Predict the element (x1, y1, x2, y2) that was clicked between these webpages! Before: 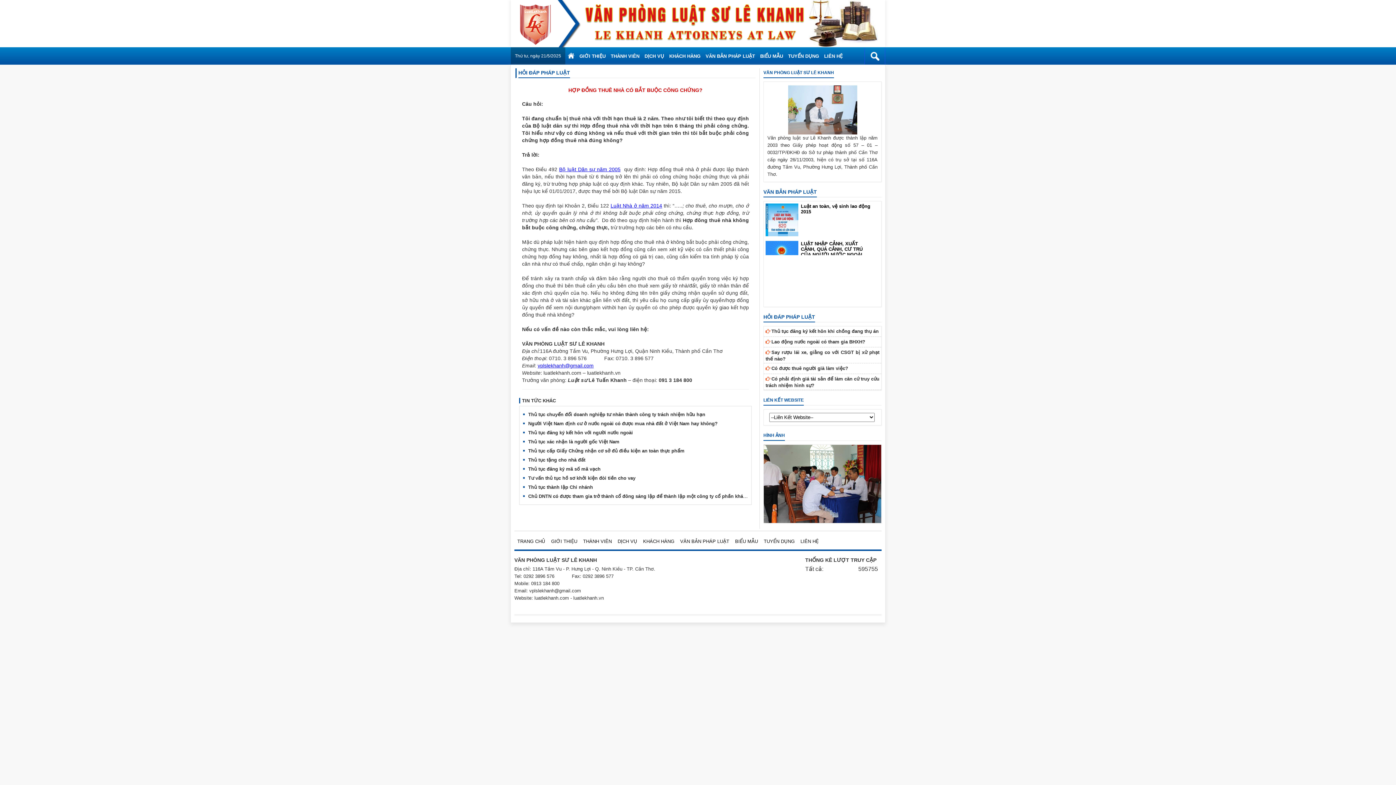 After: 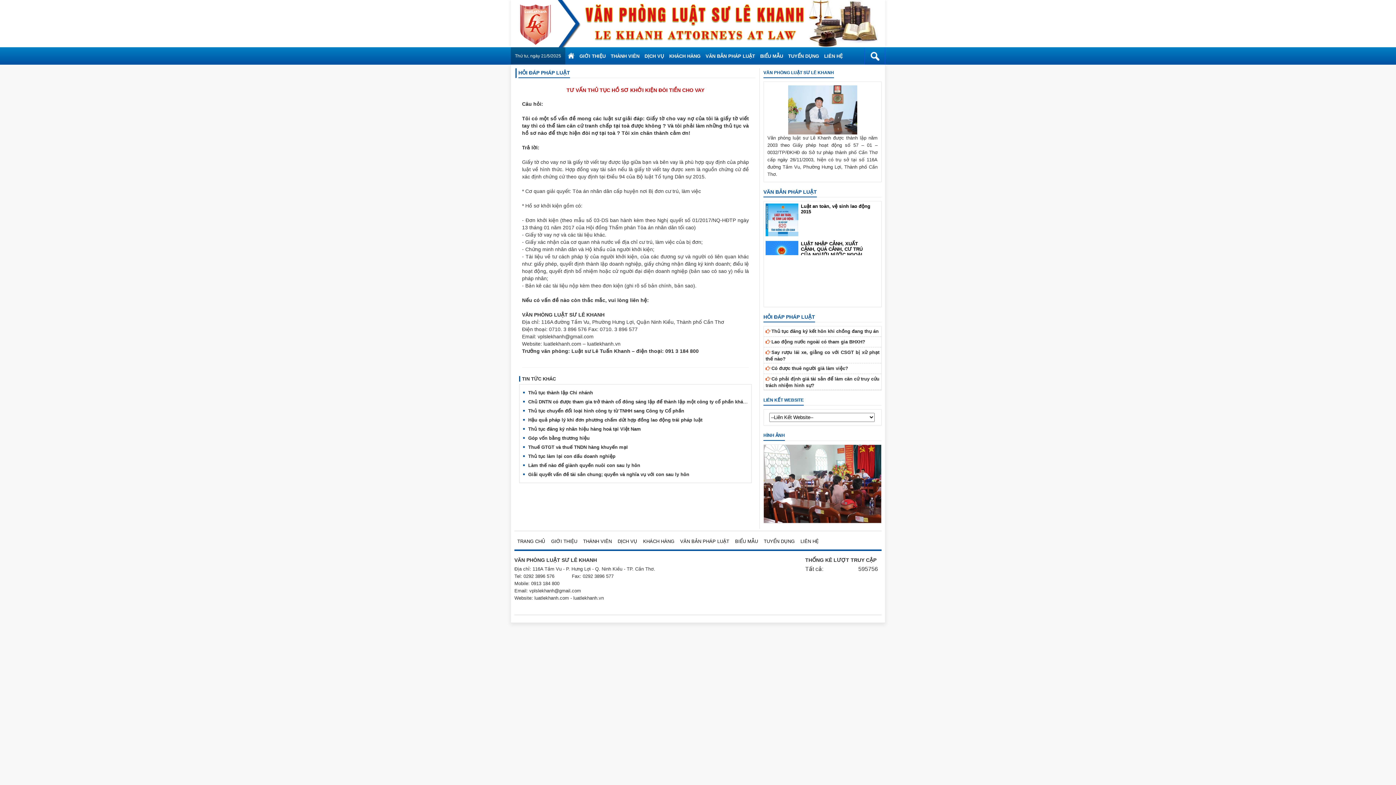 Action: label: Tư vấn thủ tục hồ sơ khởi kiện đòi tiền cho vay bbox: (528, 475, 635, 481)